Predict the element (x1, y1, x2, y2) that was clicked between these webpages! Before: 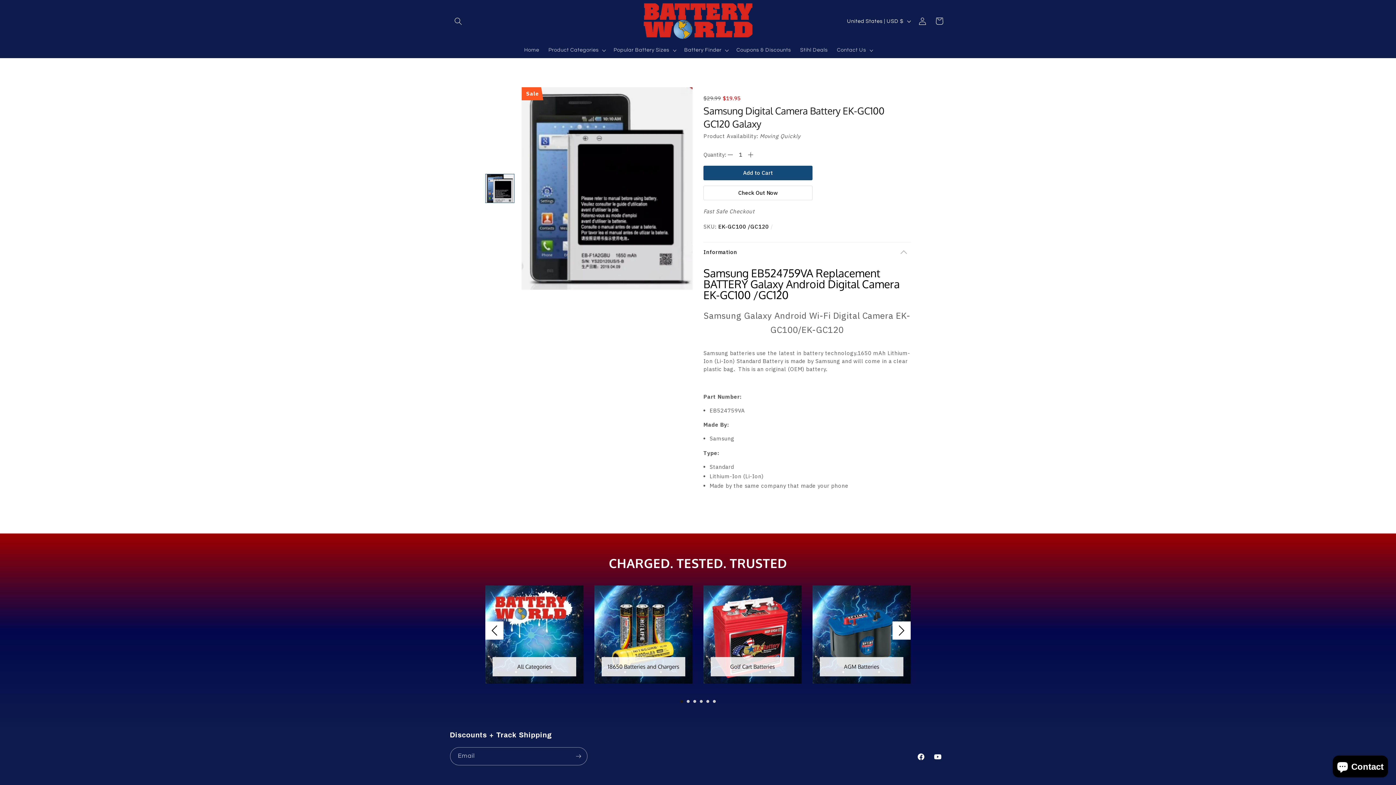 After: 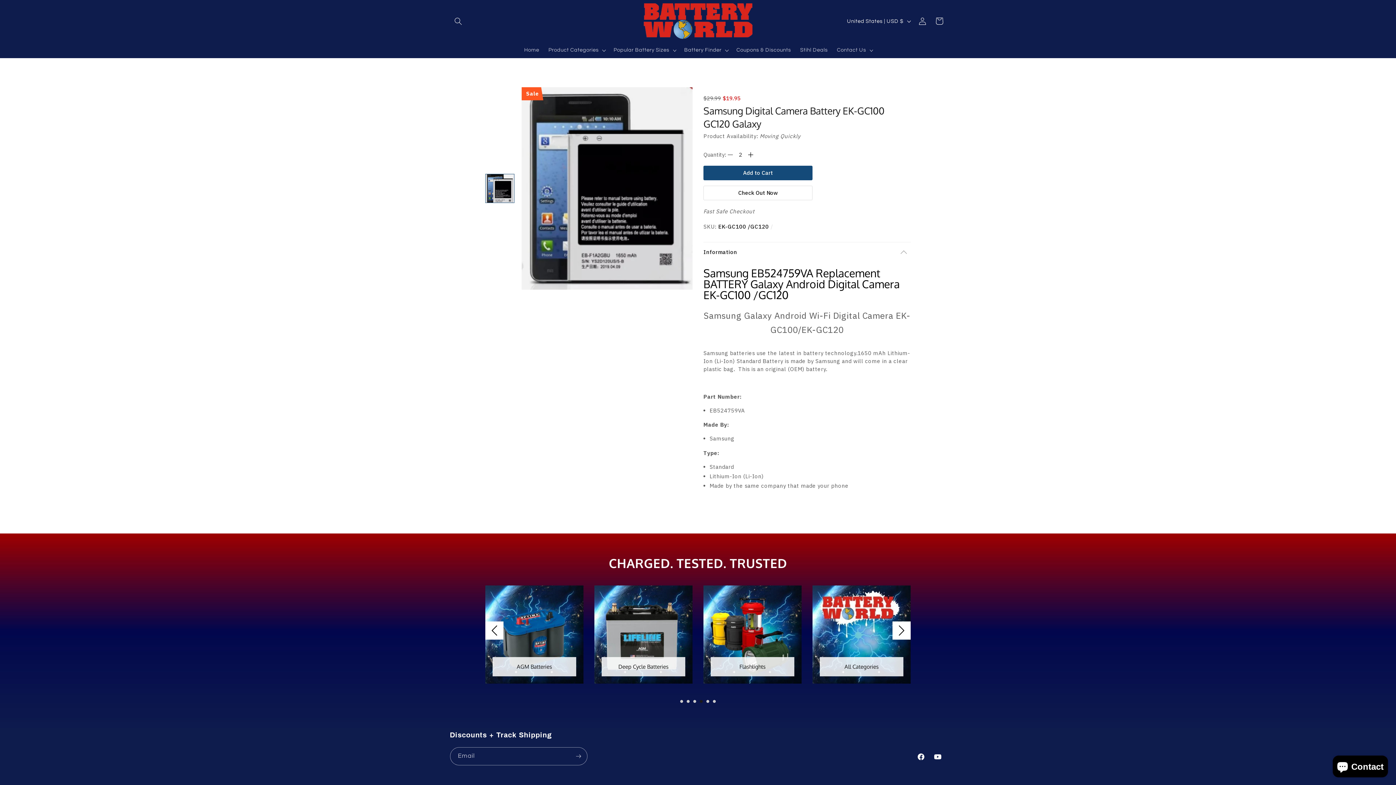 Action: bbox: (748, 150, 753, 159)